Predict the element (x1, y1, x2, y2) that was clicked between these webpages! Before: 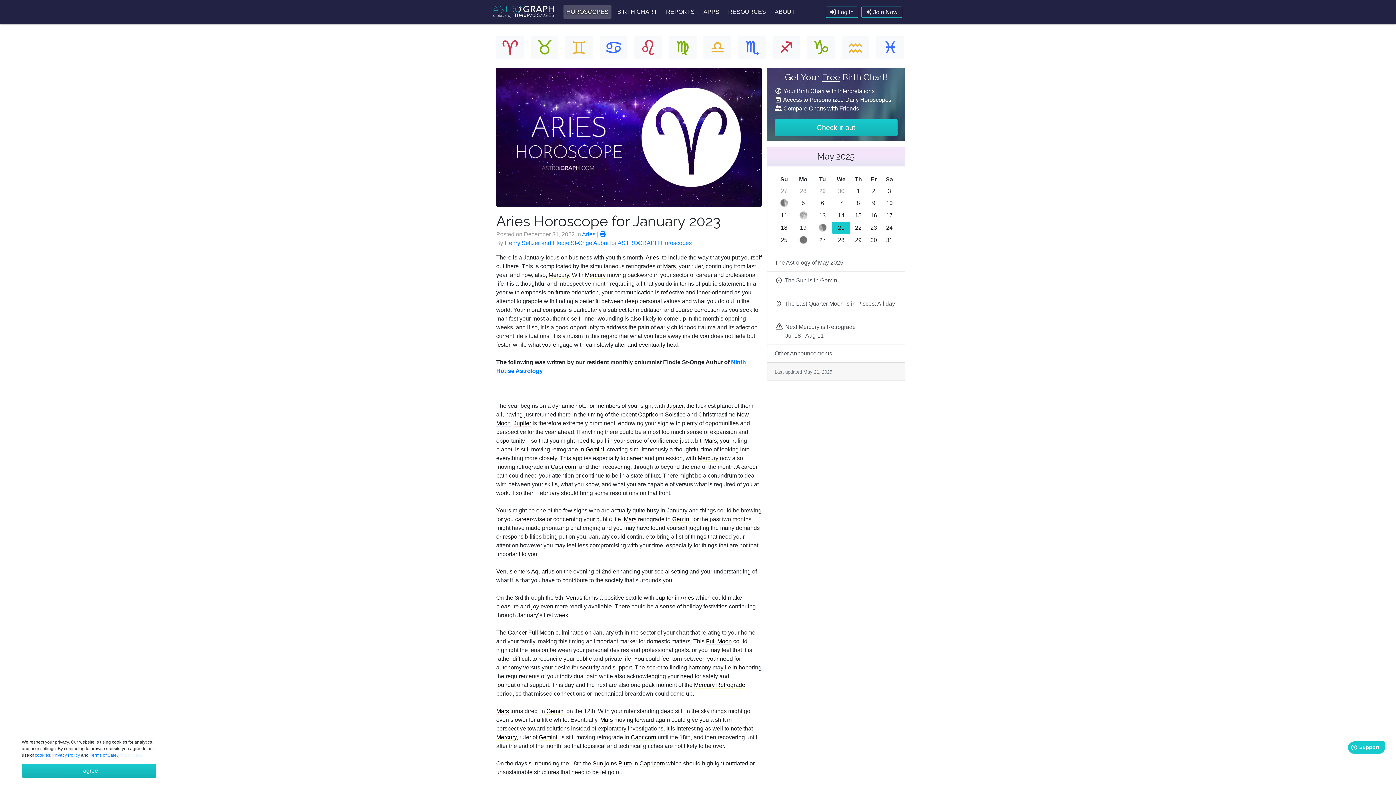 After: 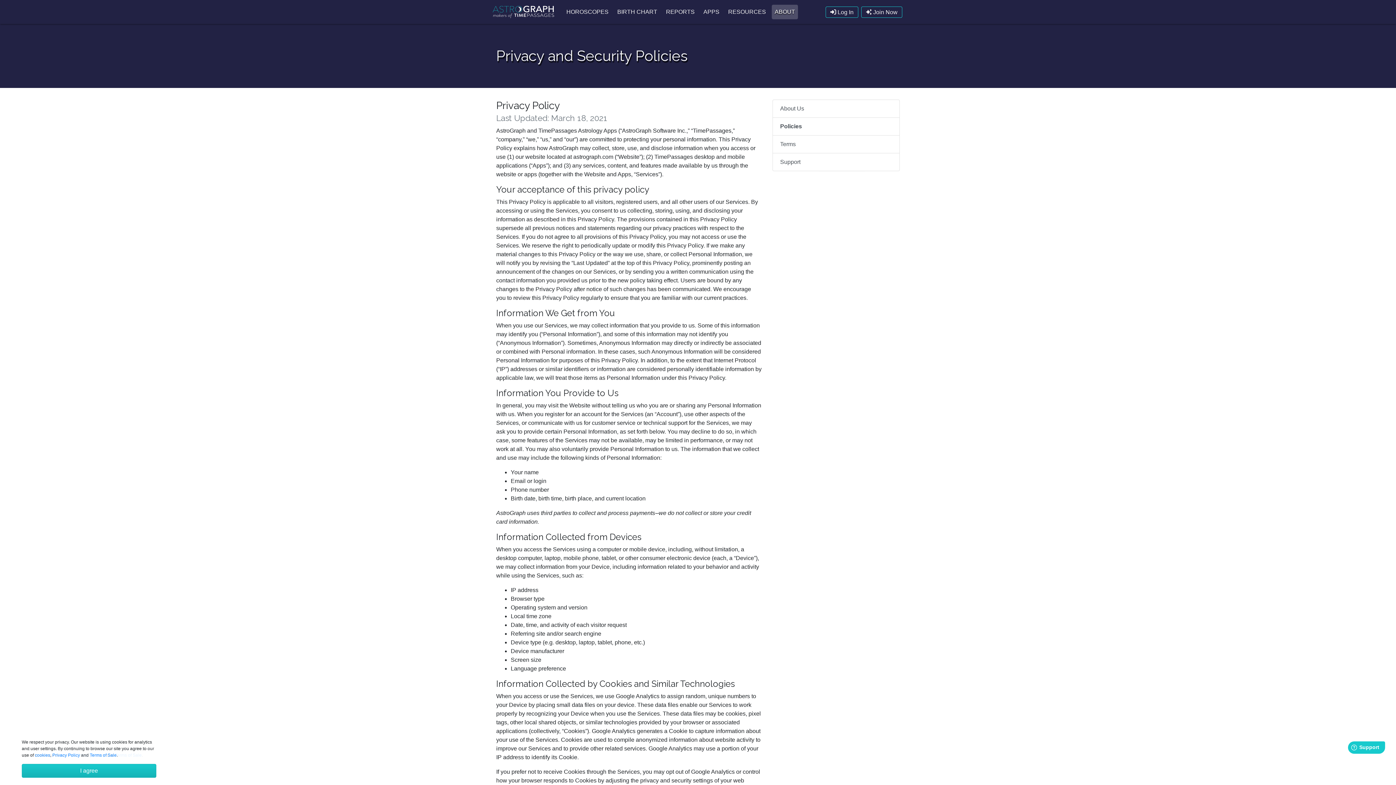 Action: bbox: (52, 753, 80, 758) label: Privacy Policy